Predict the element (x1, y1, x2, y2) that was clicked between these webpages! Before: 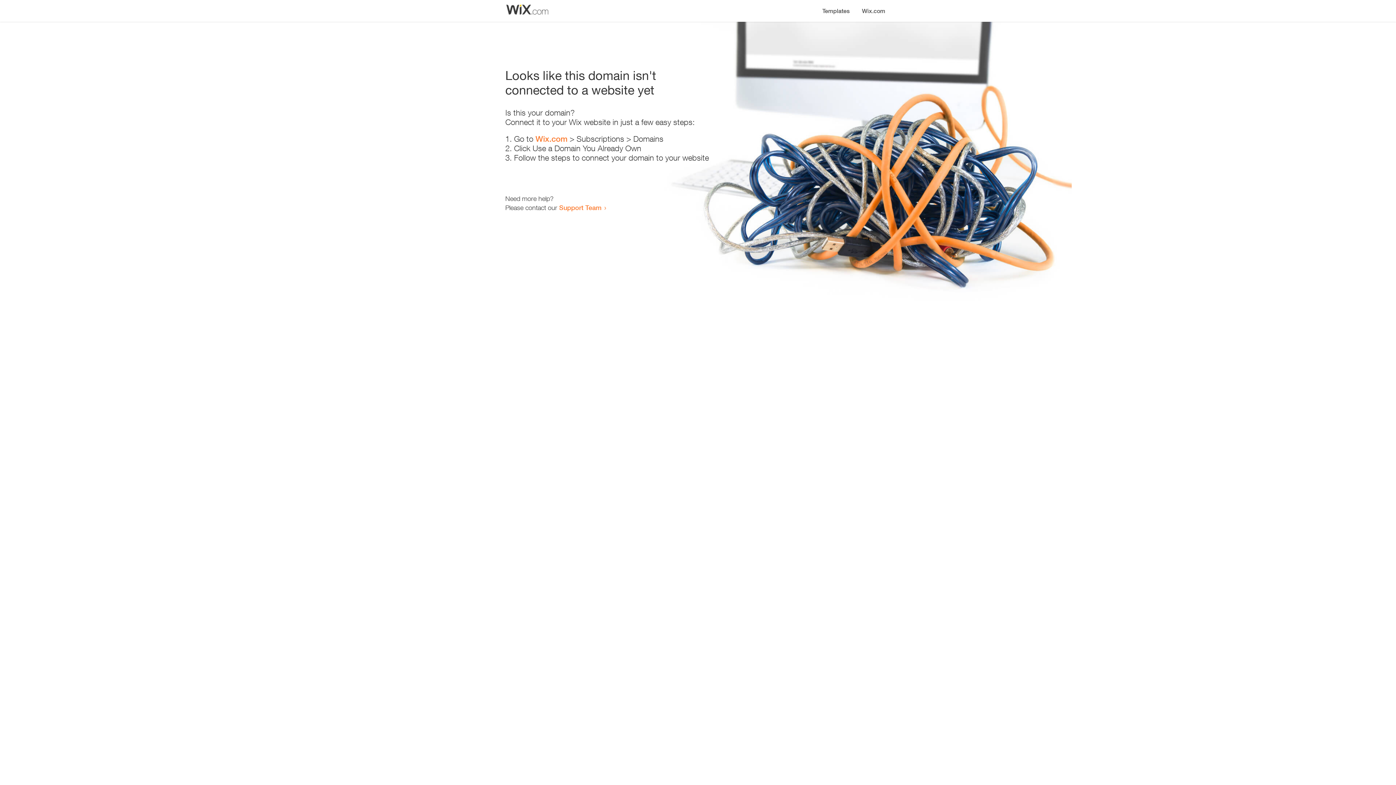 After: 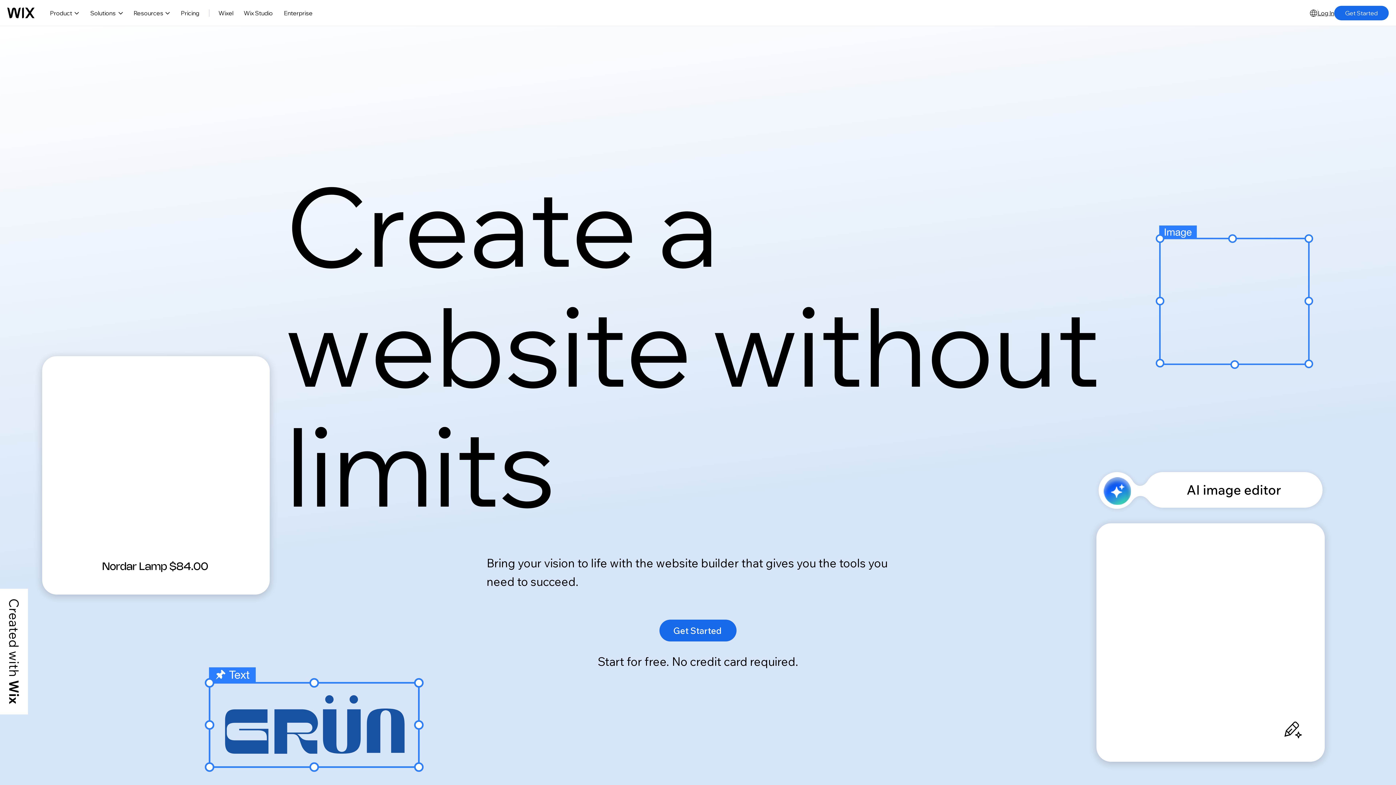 Action: bbox: (856, 0, 890, 14) label: Wix.com